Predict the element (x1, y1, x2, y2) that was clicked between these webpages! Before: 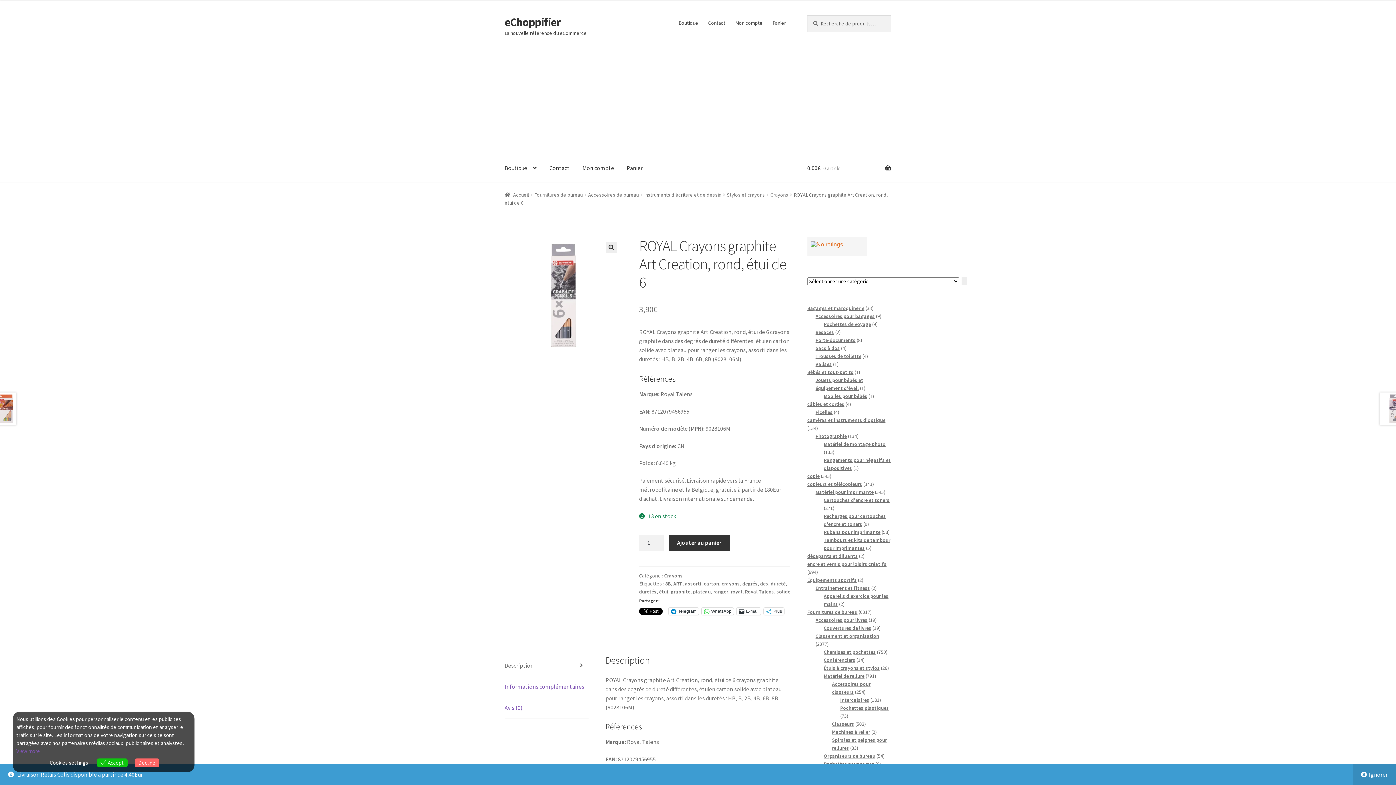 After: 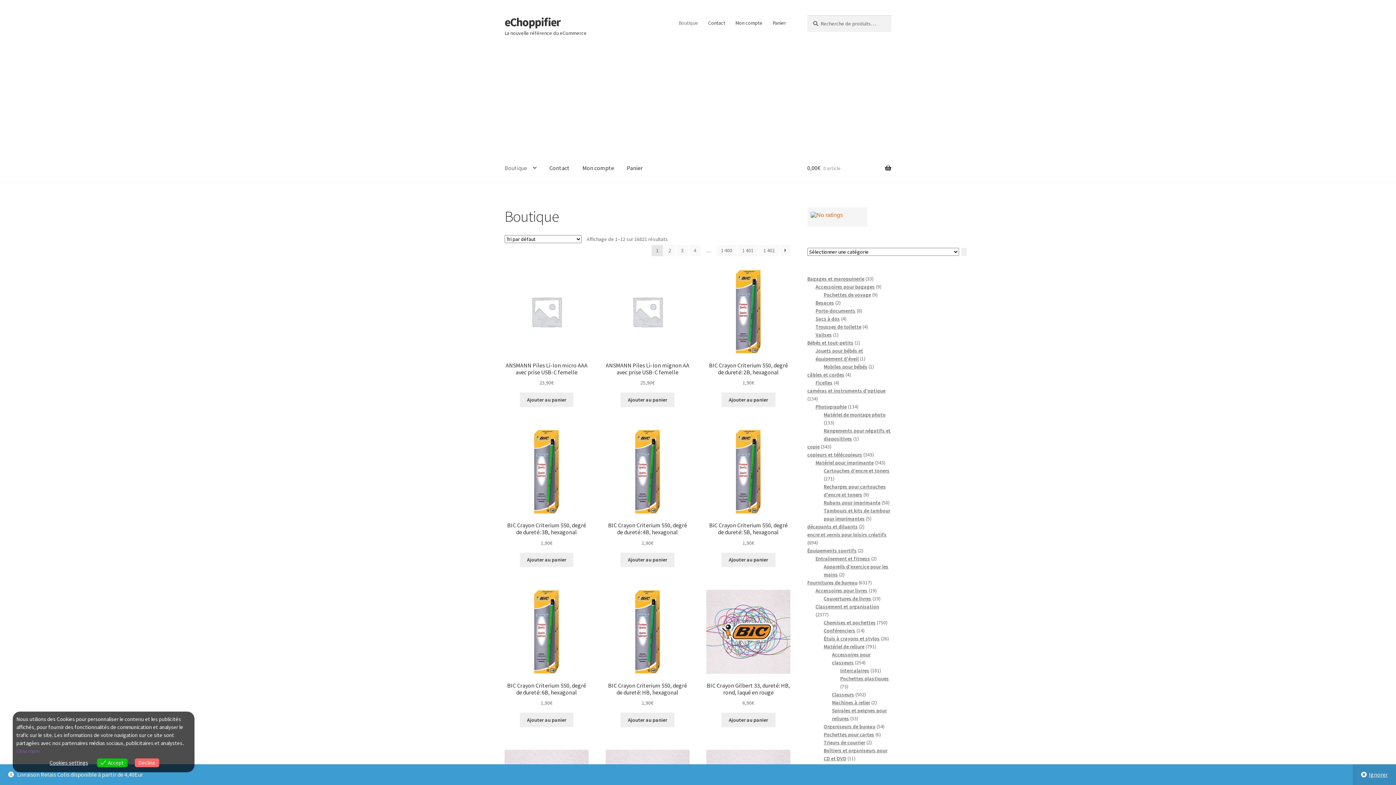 Action: bbox: (674, 15, 702, 30) label: Boutique